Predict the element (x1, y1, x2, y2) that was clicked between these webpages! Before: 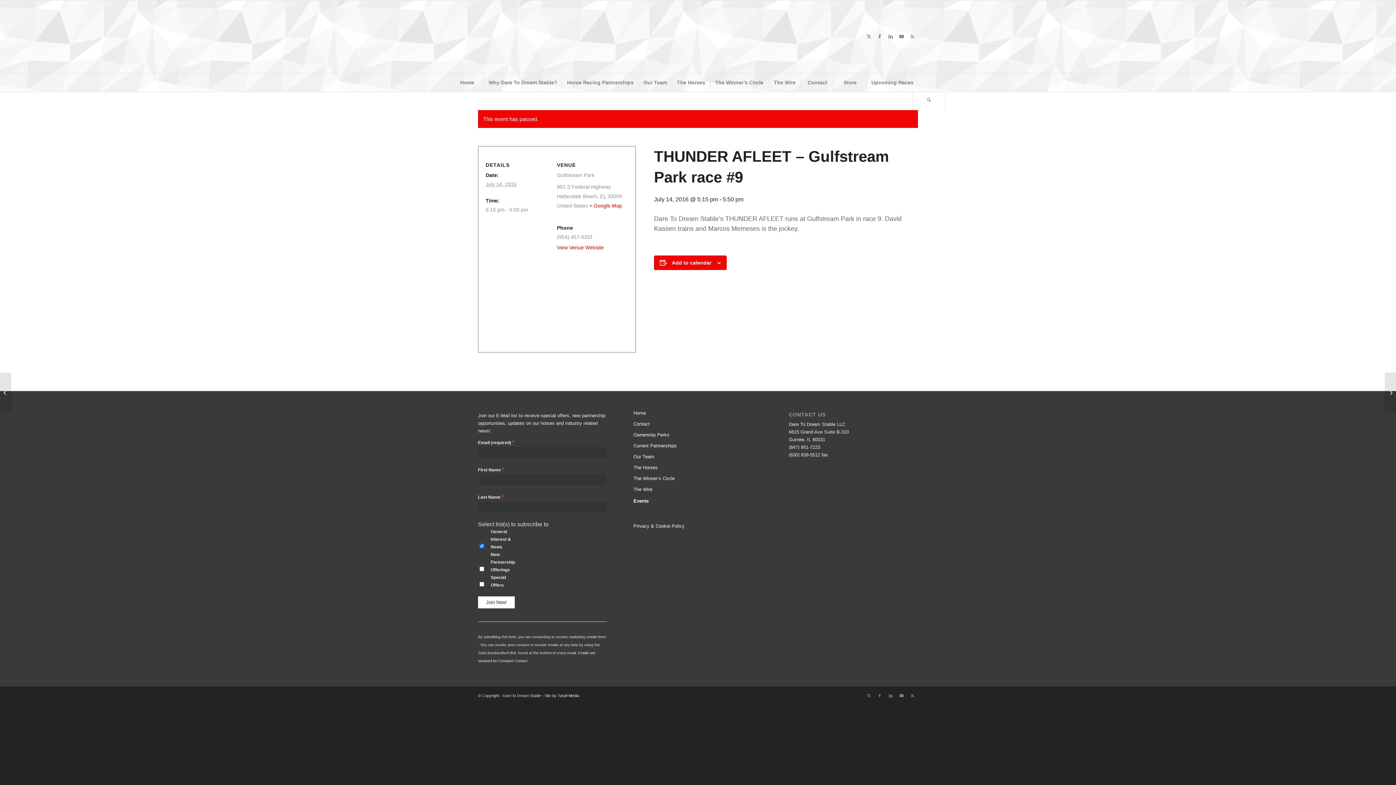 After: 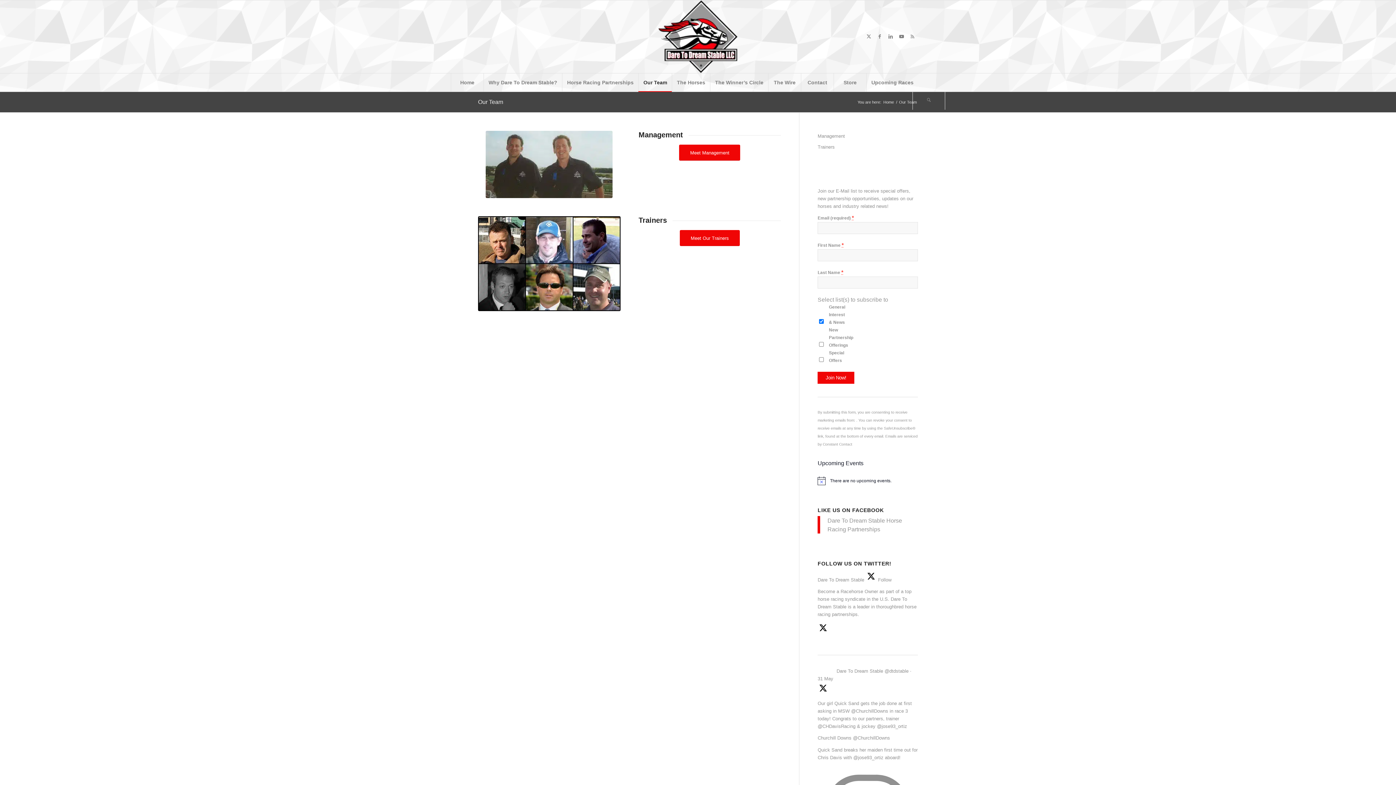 Action: bbox: (633, 451, 762, 462) label: Our Team